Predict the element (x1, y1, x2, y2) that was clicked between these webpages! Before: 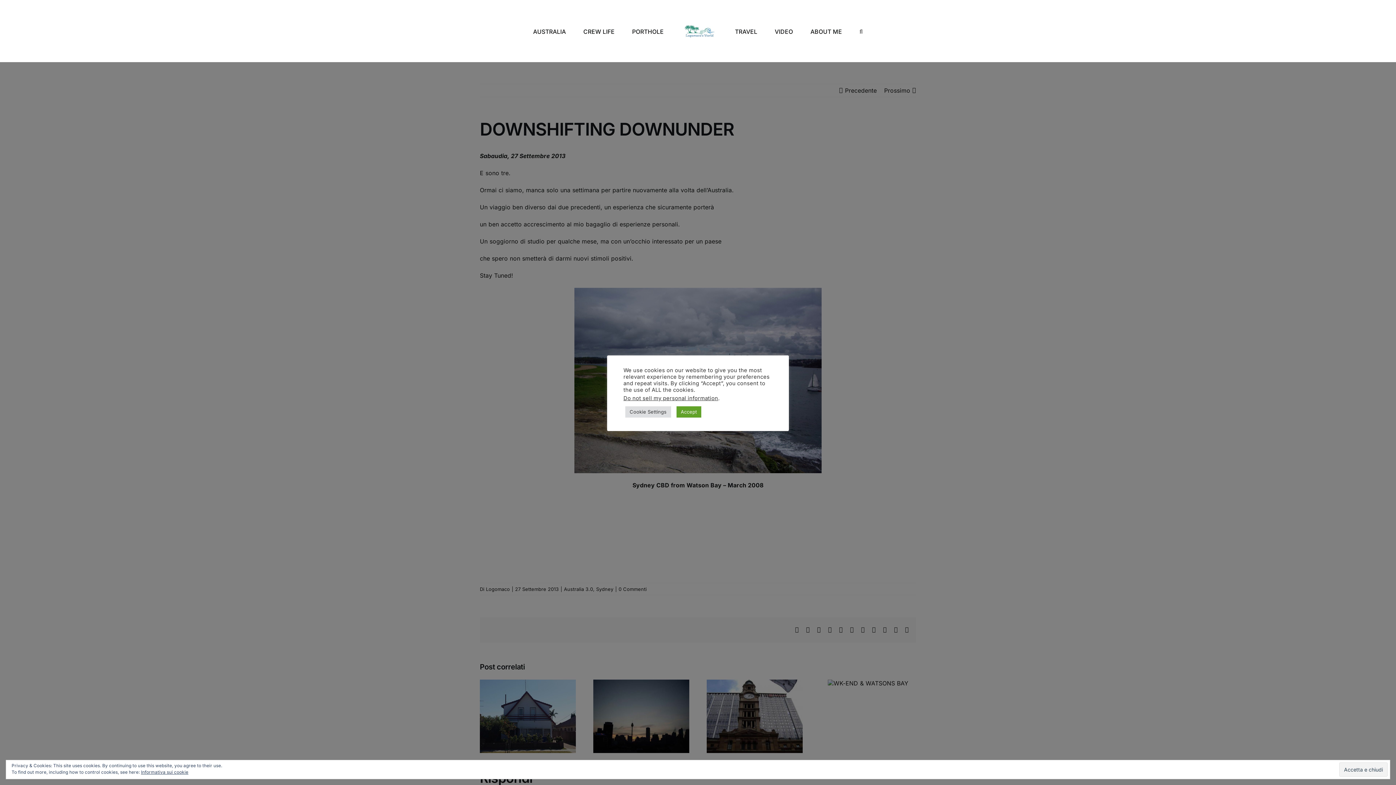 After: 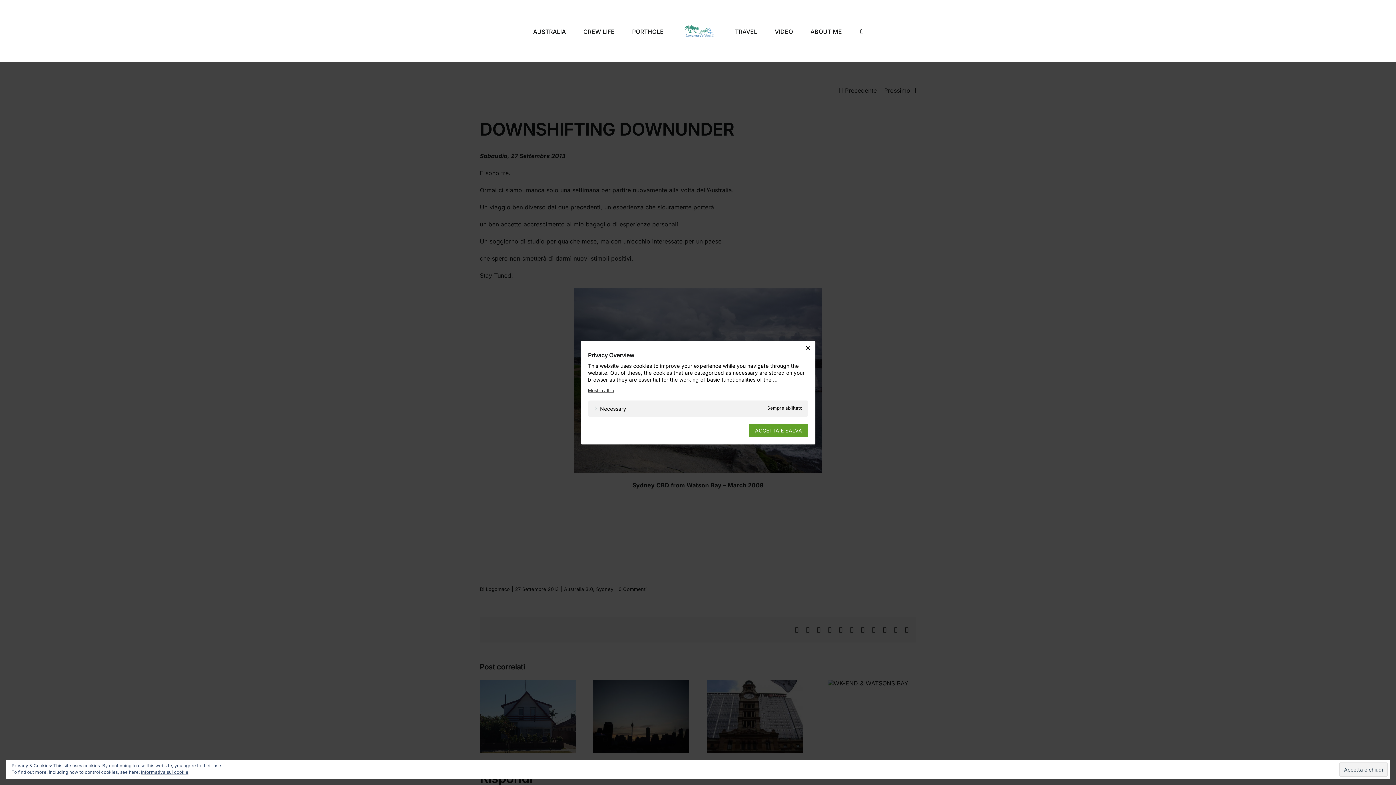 Action: bbox: (625, 406, 671, 417) label: Cookie Settings